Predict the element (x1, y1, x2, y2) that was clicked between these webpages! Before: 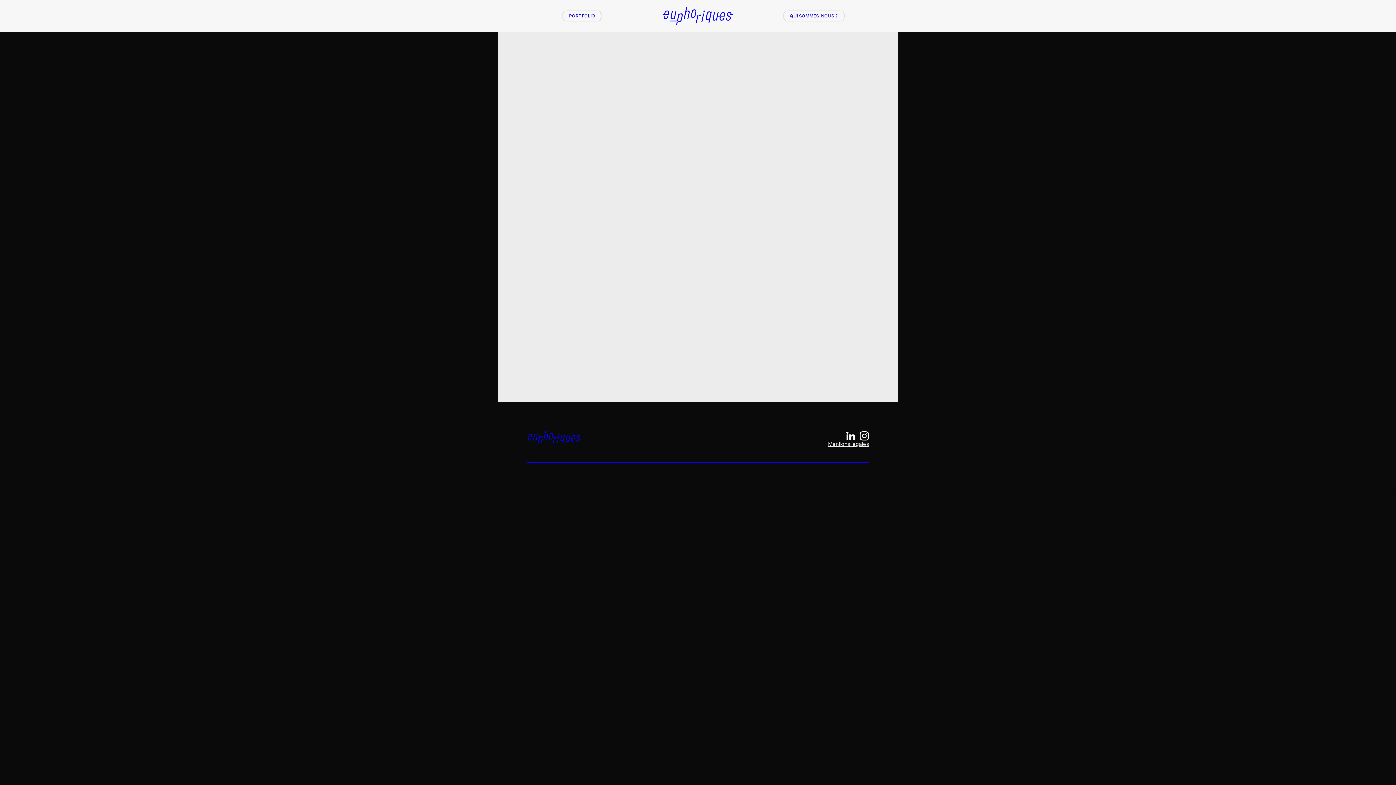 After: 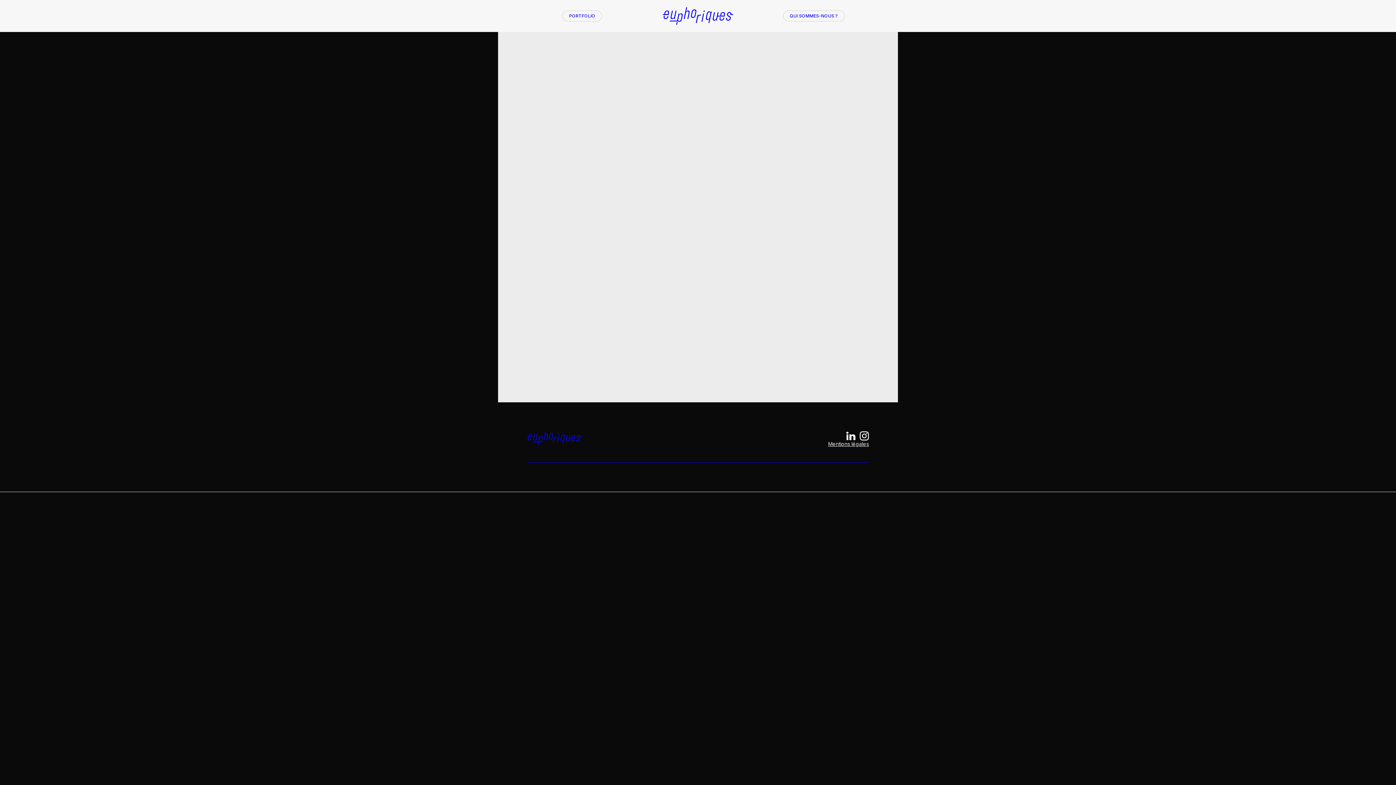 Action: bbox: (770, 244, 898, 328) label: open lightbox